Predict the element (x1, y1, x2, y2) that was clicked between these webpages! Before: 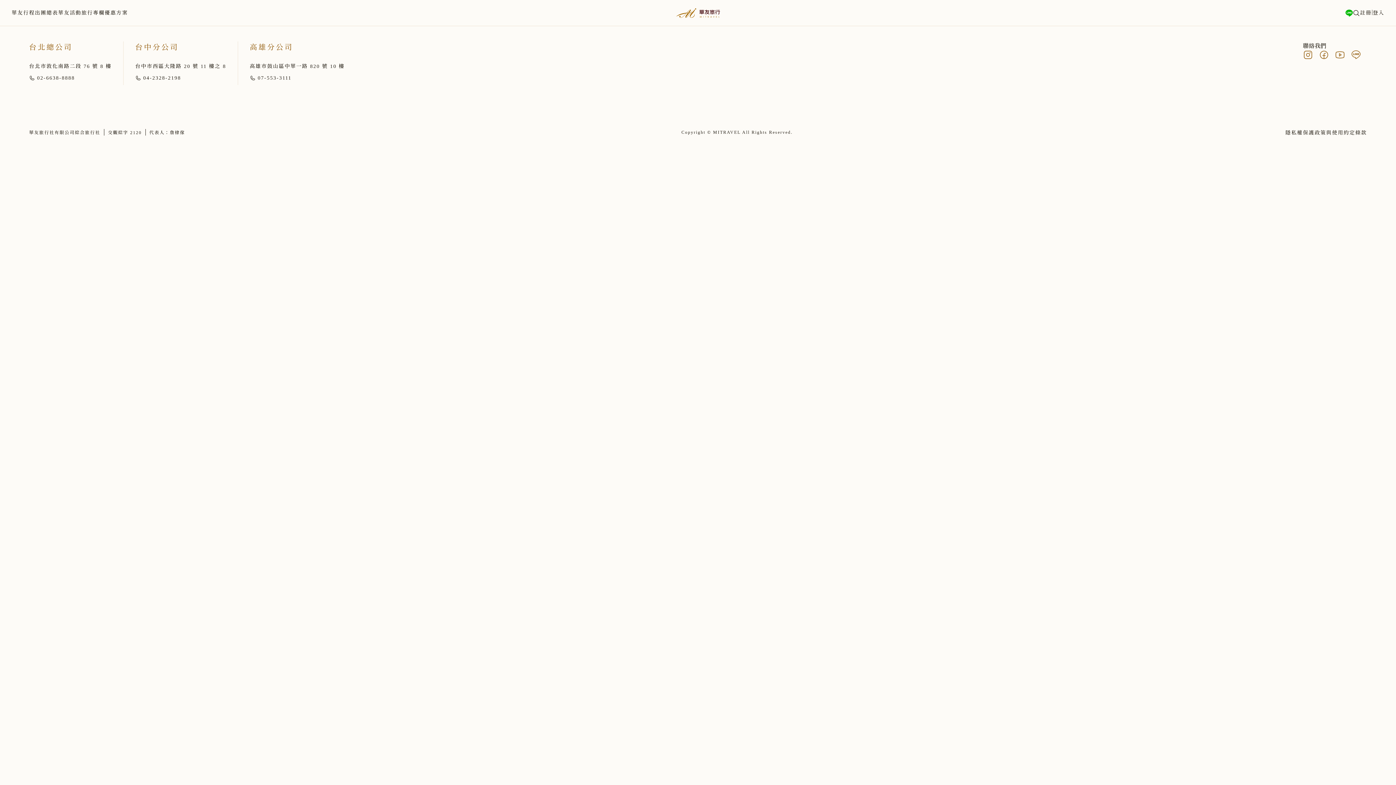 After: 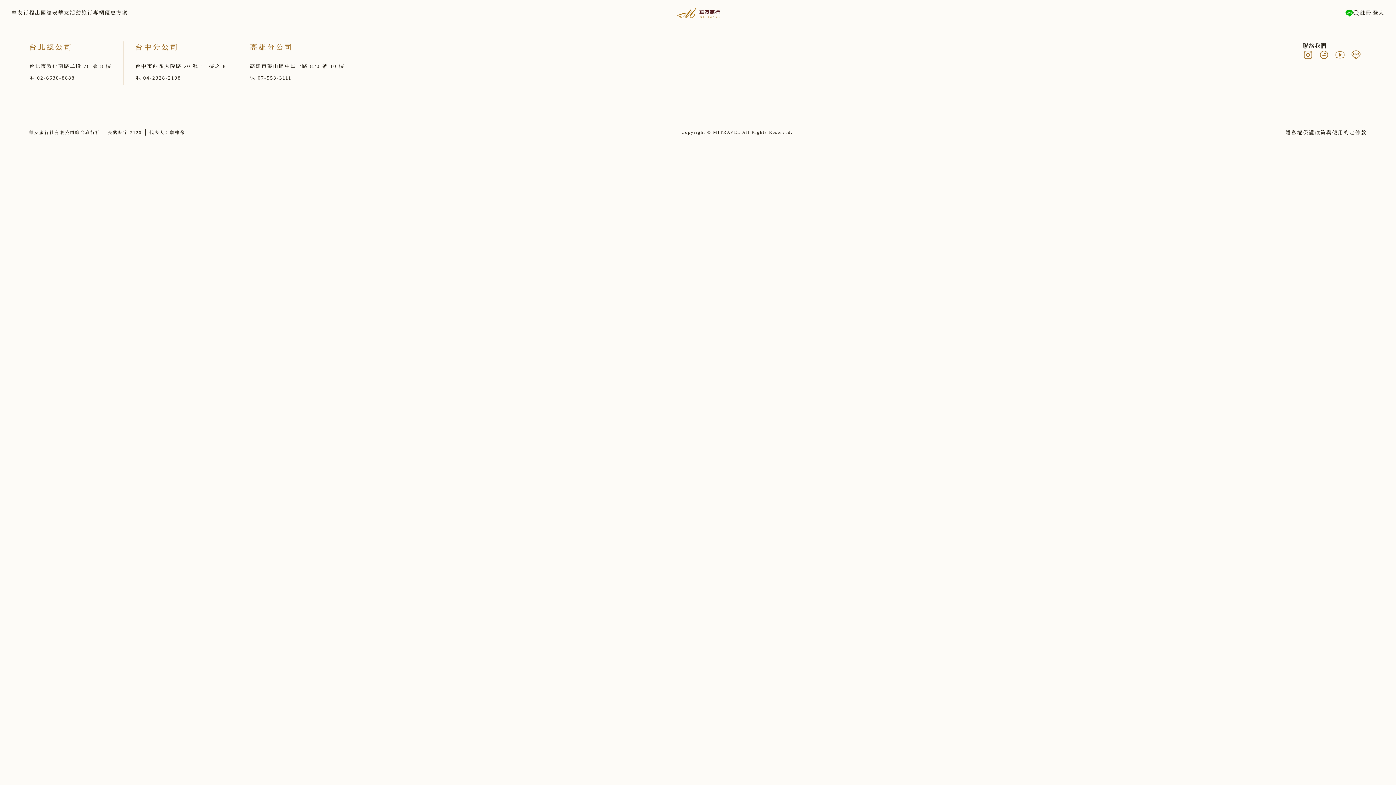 Action: label: 點此進行註冊 bbox: (702, 458, 737, 467)